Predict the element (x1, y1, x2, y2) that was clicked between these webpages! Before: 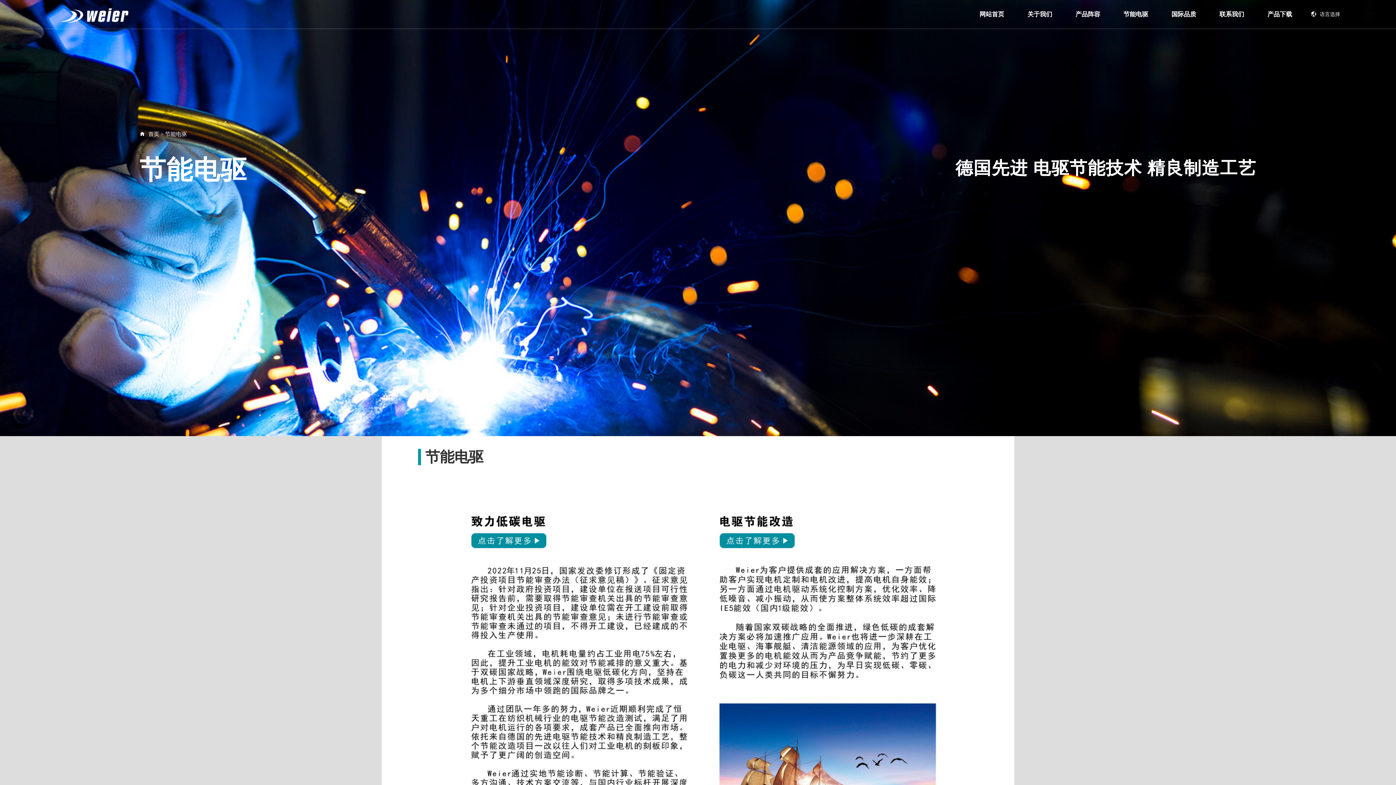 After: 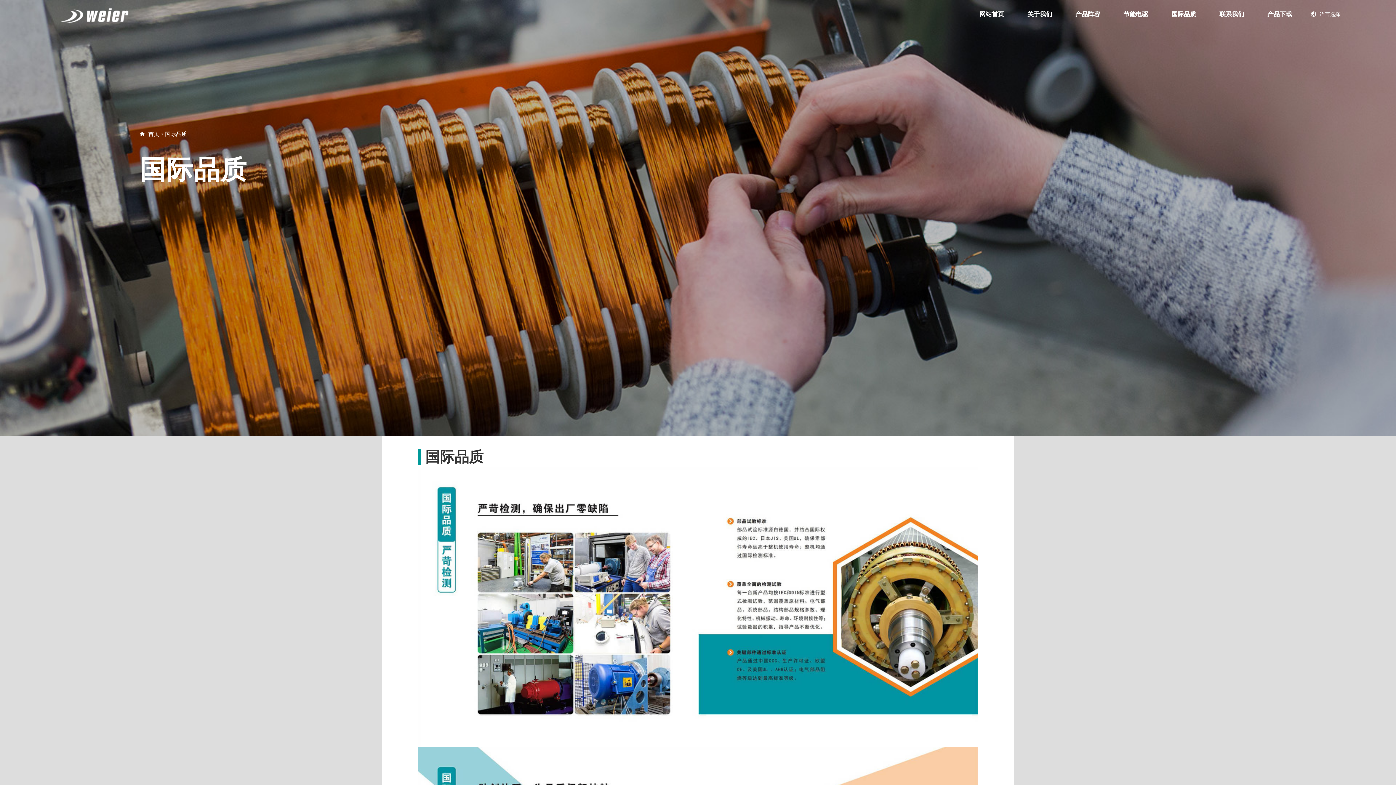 Action: bbox: (1167, 0, 1200, 29) label: 国际品质